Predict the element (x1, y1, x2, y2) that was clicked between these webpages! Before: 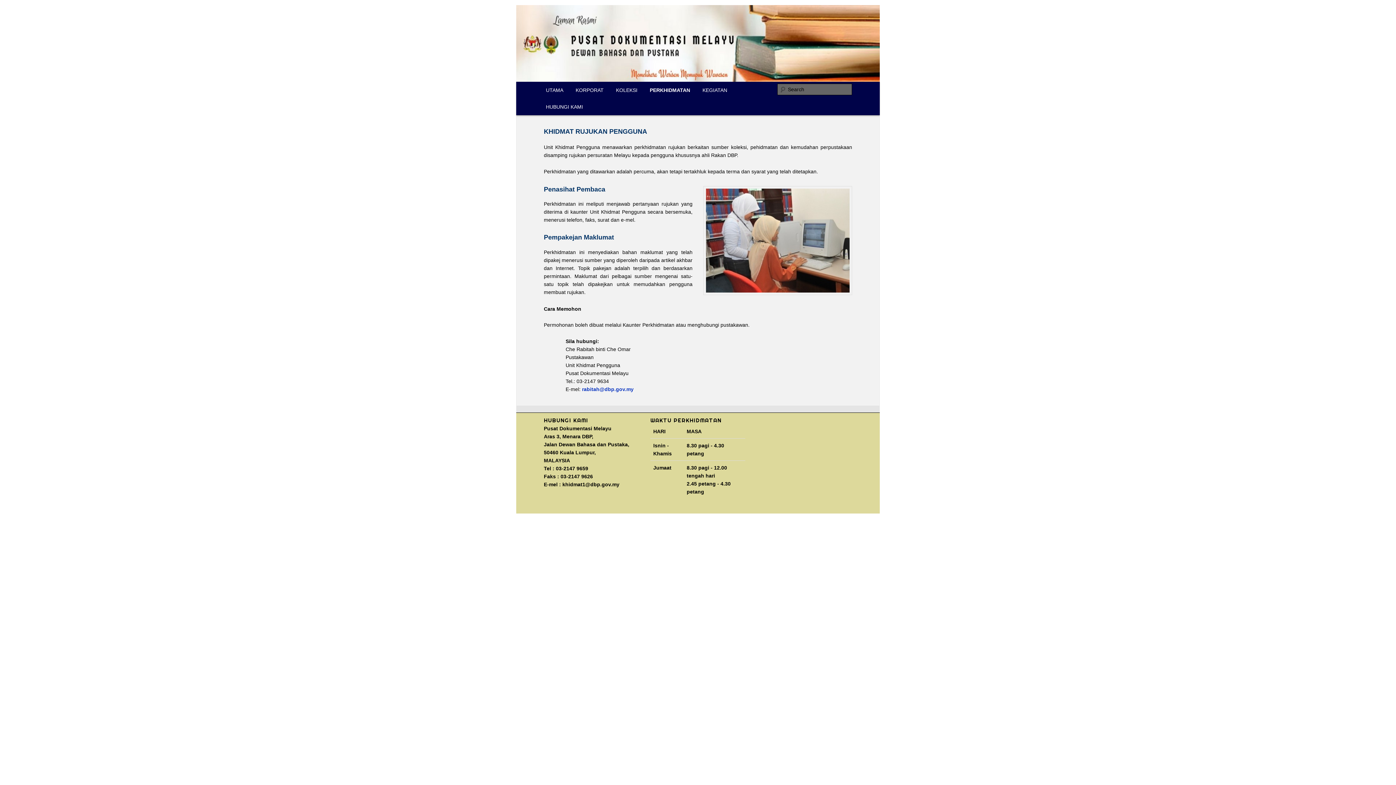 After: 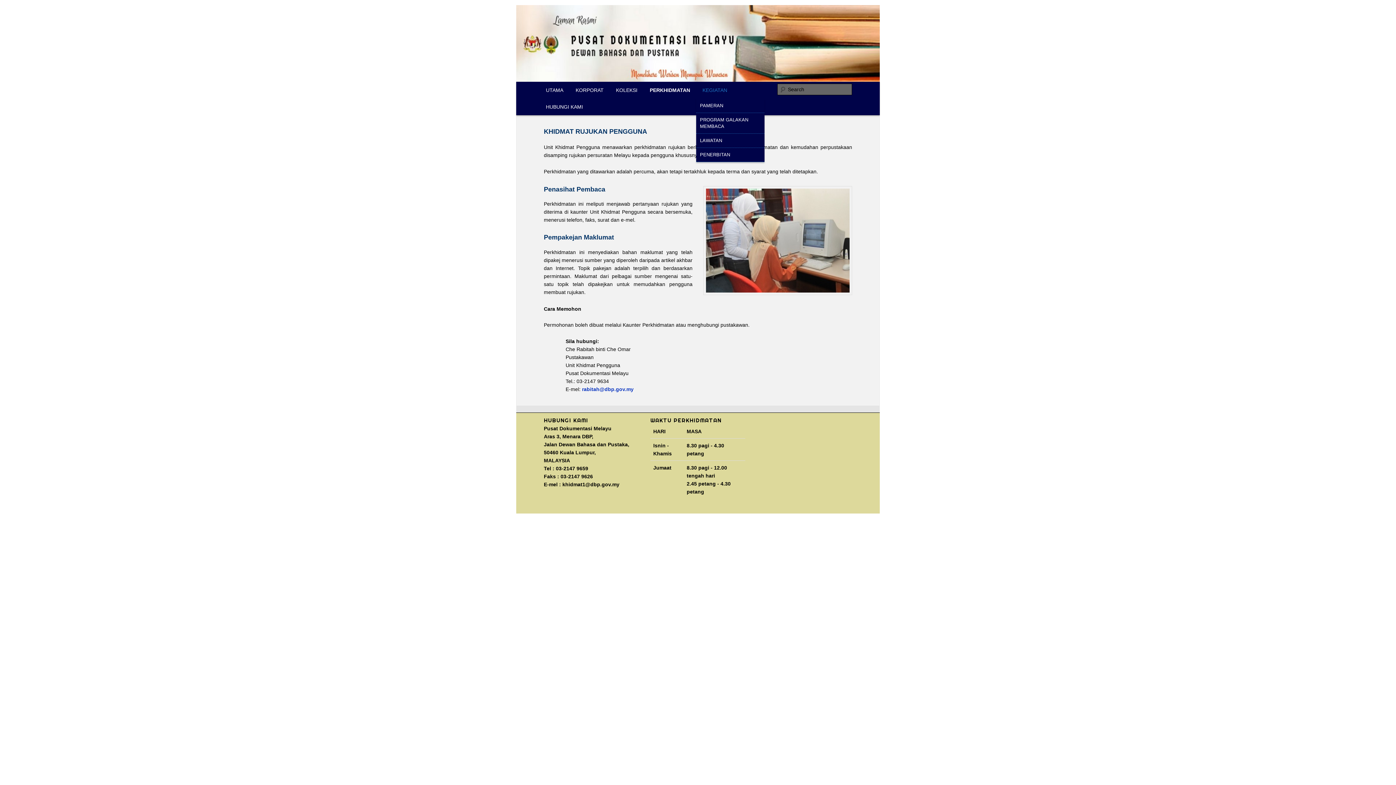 Action: label: KEGIATAN bbox: (696, 81, 733, 98)